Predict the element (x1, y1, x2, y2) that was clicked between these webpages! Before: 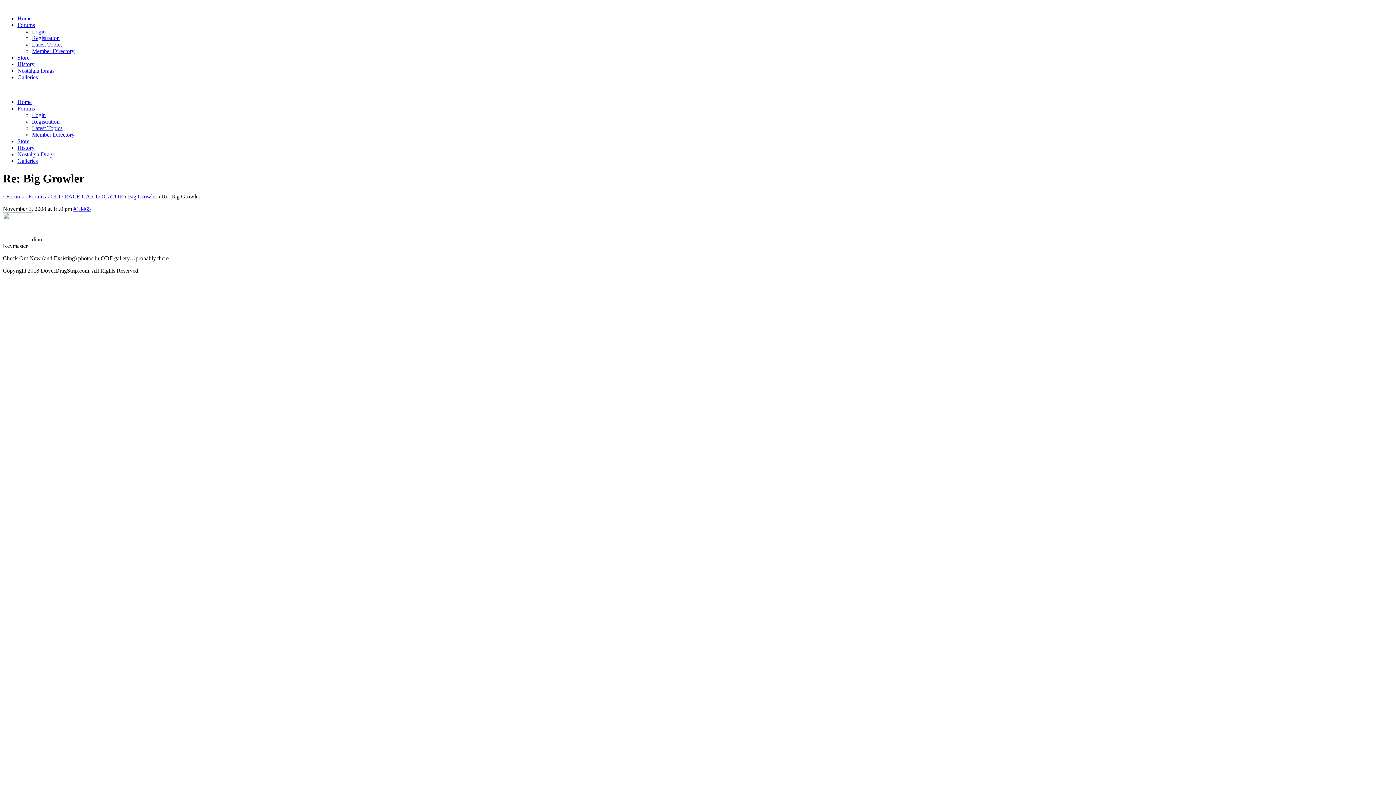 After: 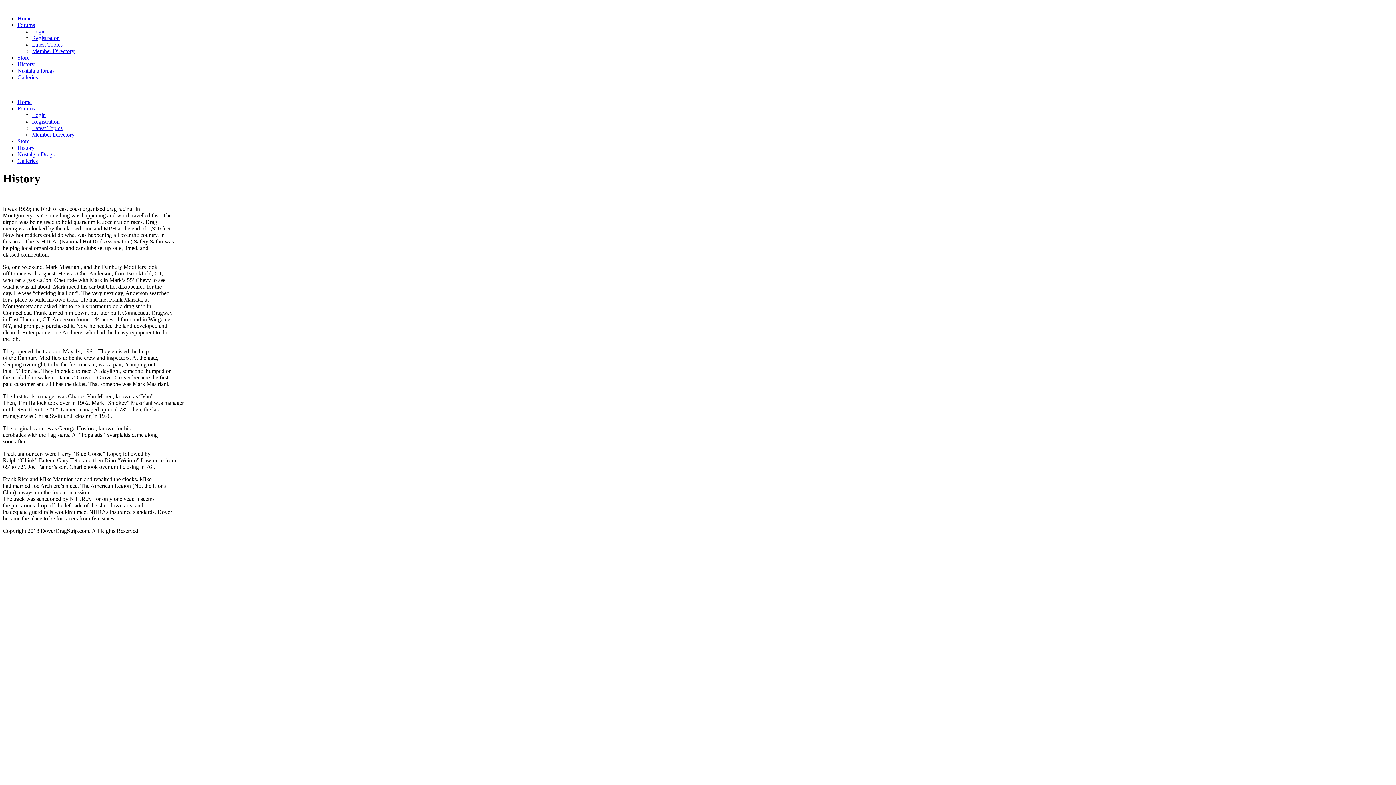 Action: bbox: (17, 144, 34, 150) label: History